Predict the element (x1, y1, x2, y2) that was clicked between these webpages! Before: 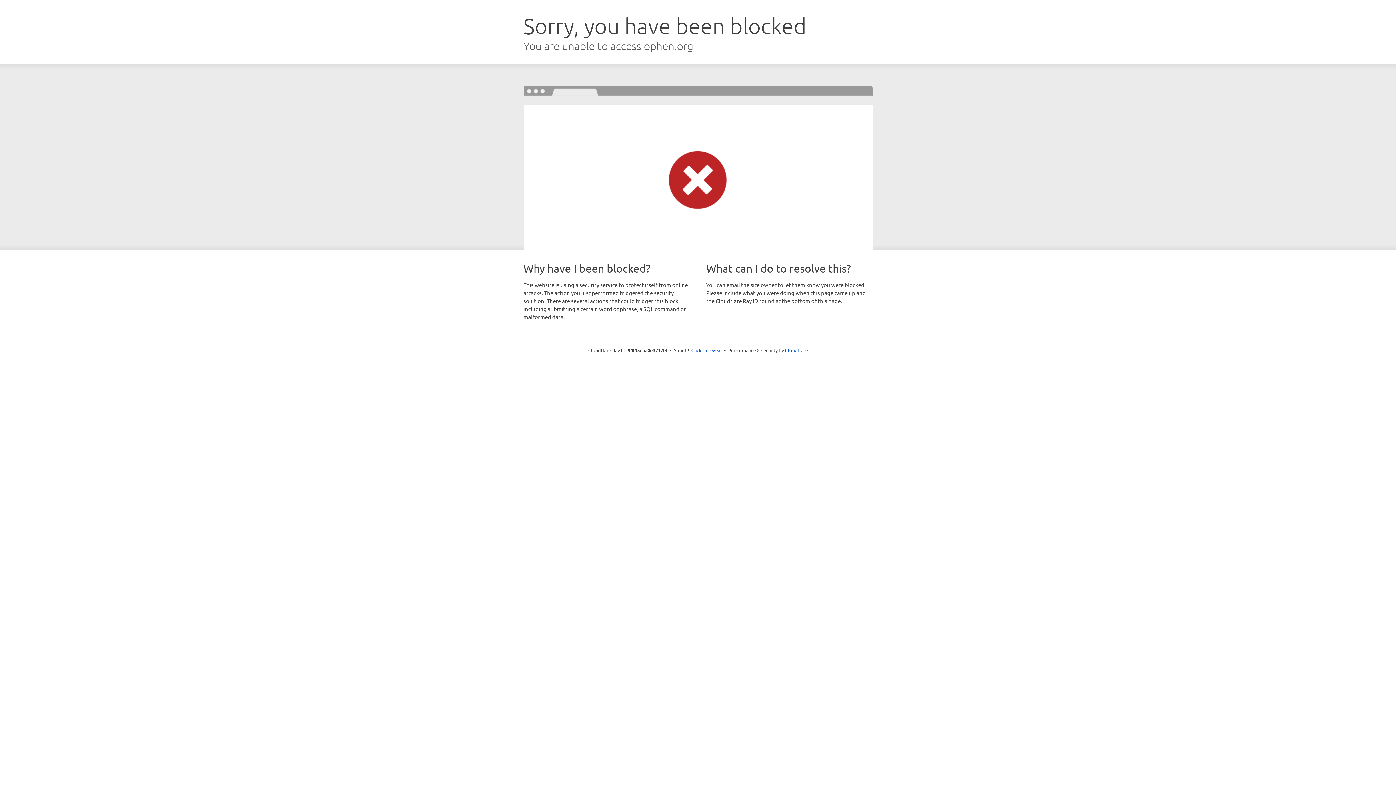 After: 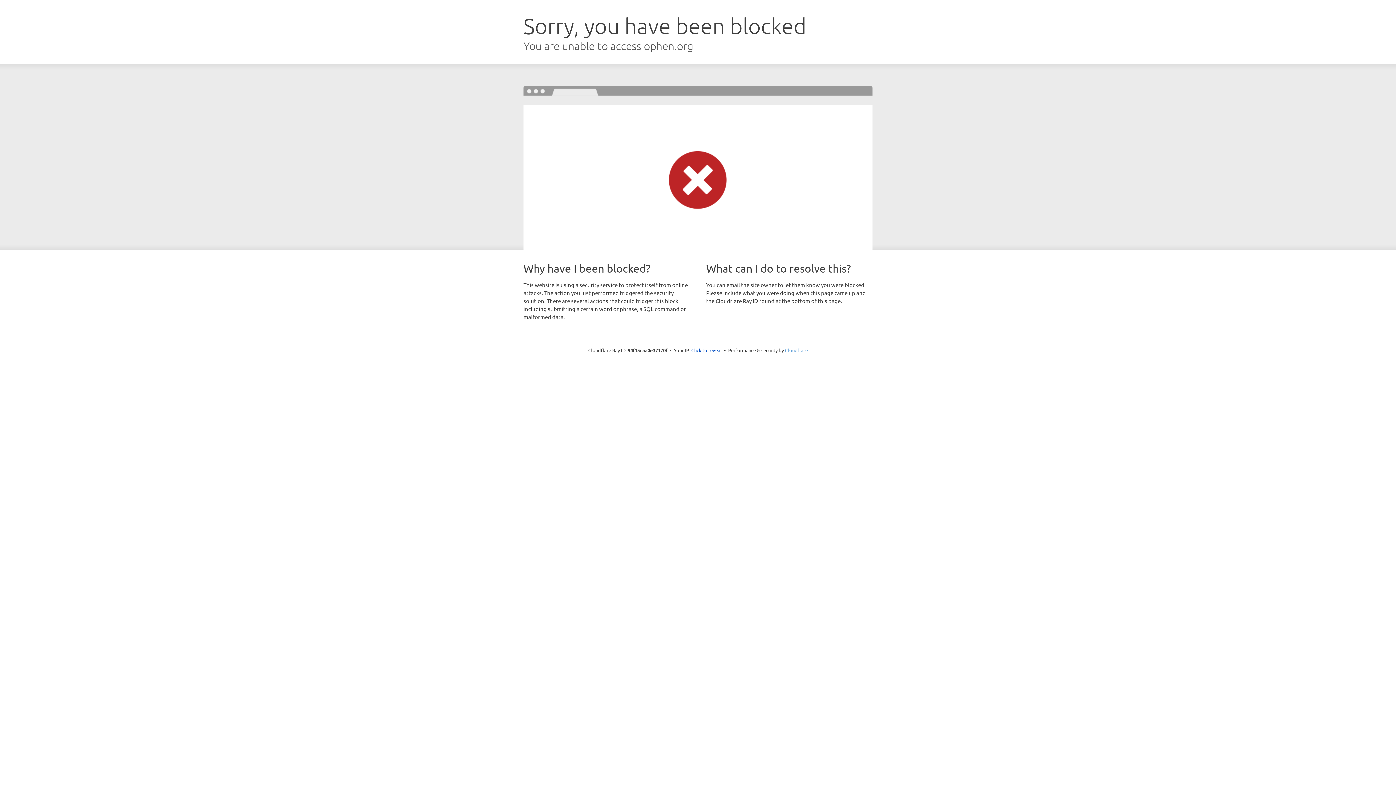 Action: bbox: (785, 347, 808, 353) label: Cloudflare